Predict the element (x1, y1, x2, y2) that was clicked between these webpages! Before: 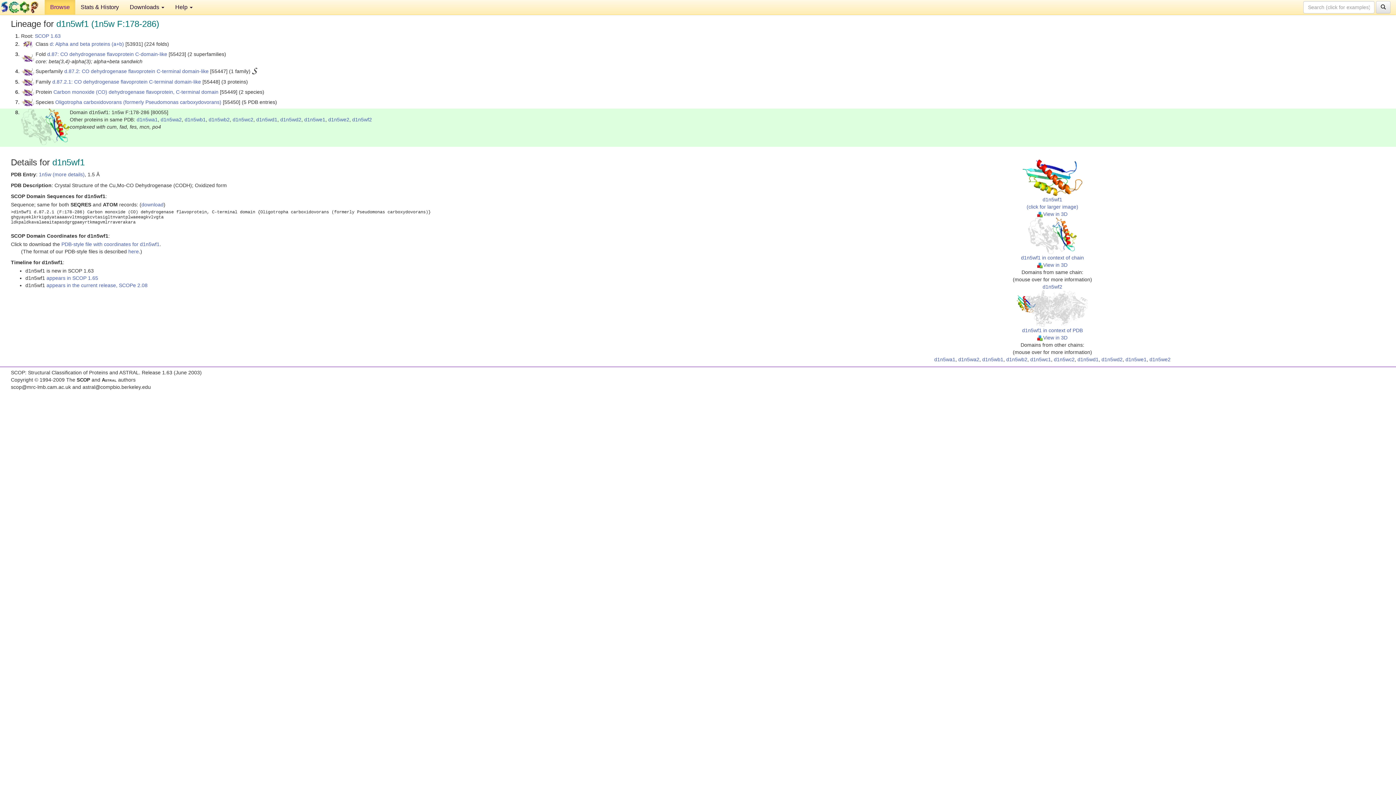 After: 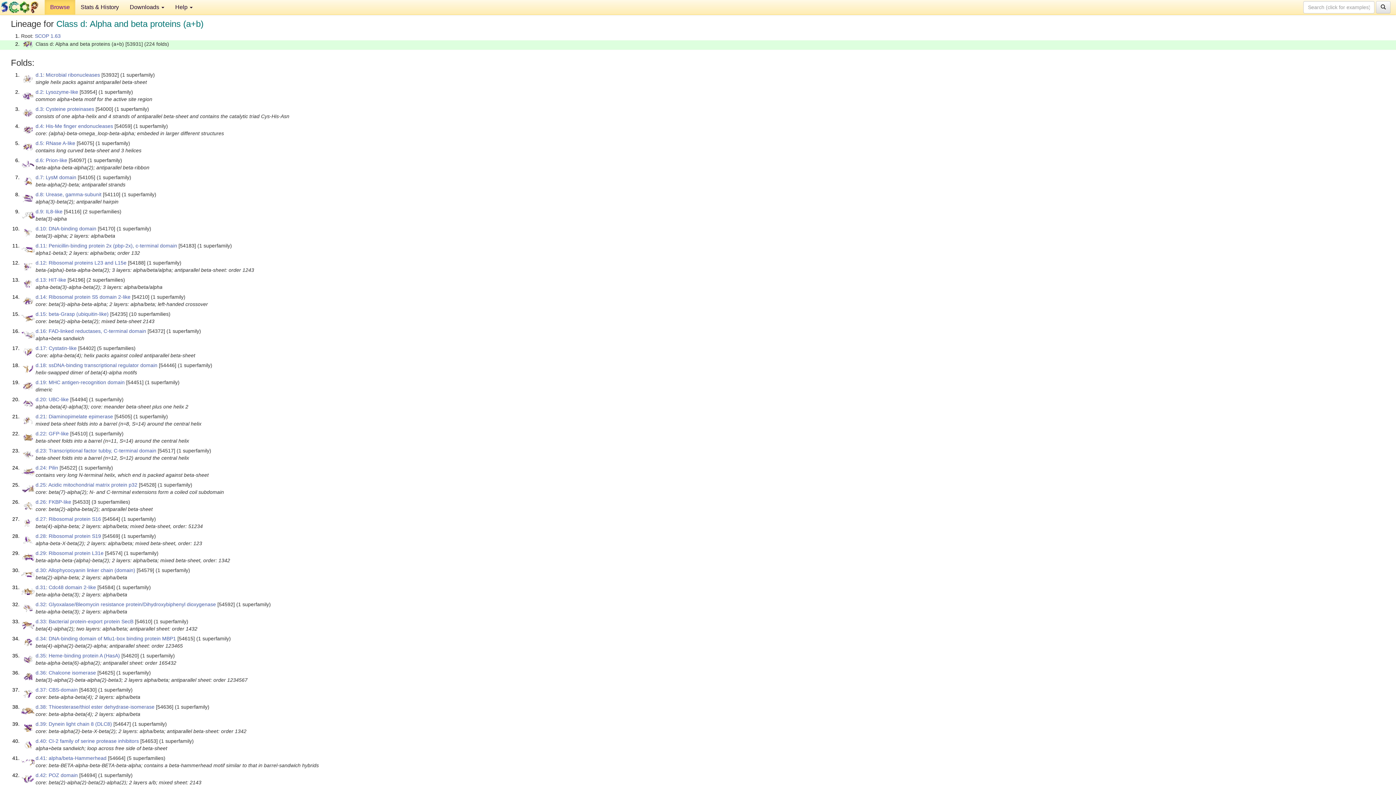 Action: label: d: Alpha and beta proteins (a+b) bbox: (49, 41, 124, 46)